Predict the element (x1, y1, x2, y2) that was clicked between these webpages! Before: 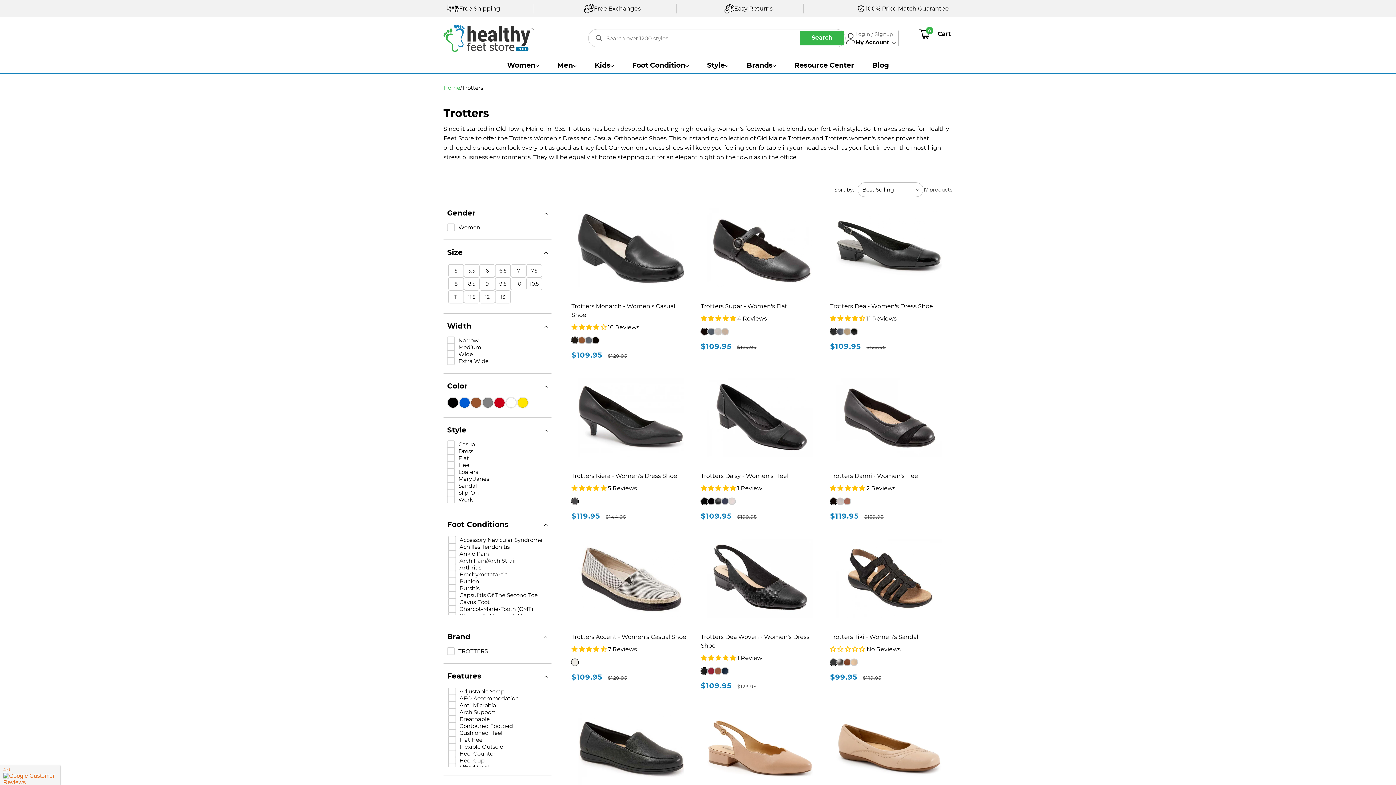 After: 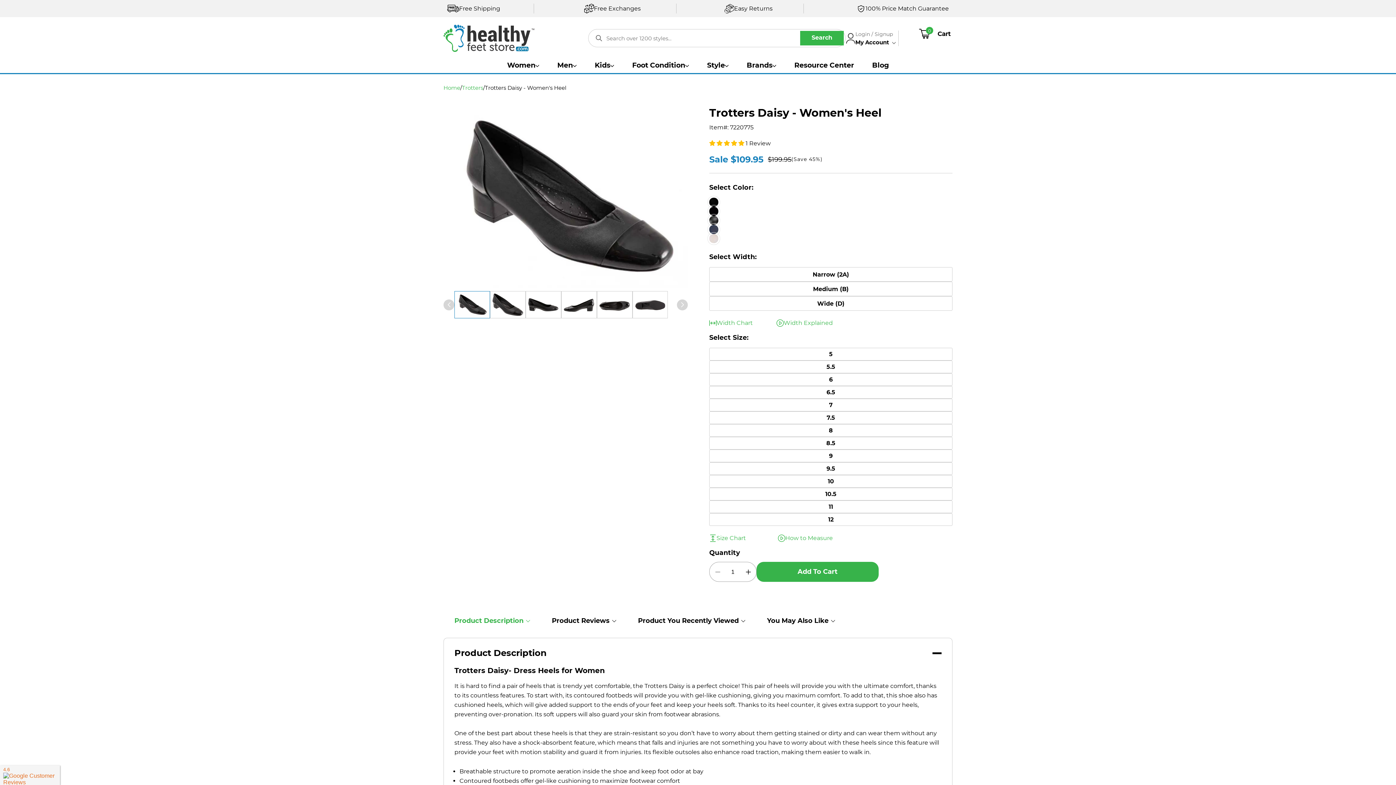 Action: label: Trotters Daisy - Women's Heel bbox: (700, 472, 819, 480)